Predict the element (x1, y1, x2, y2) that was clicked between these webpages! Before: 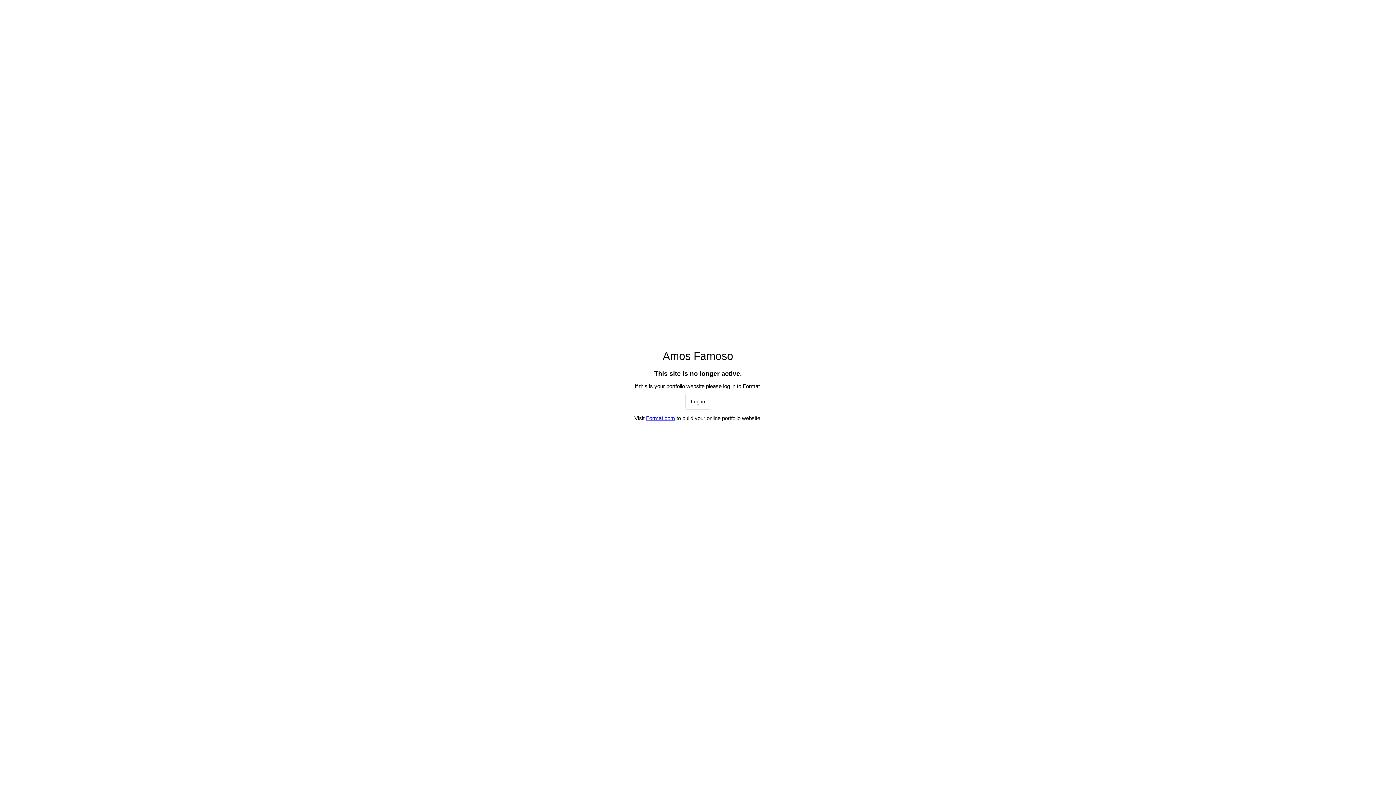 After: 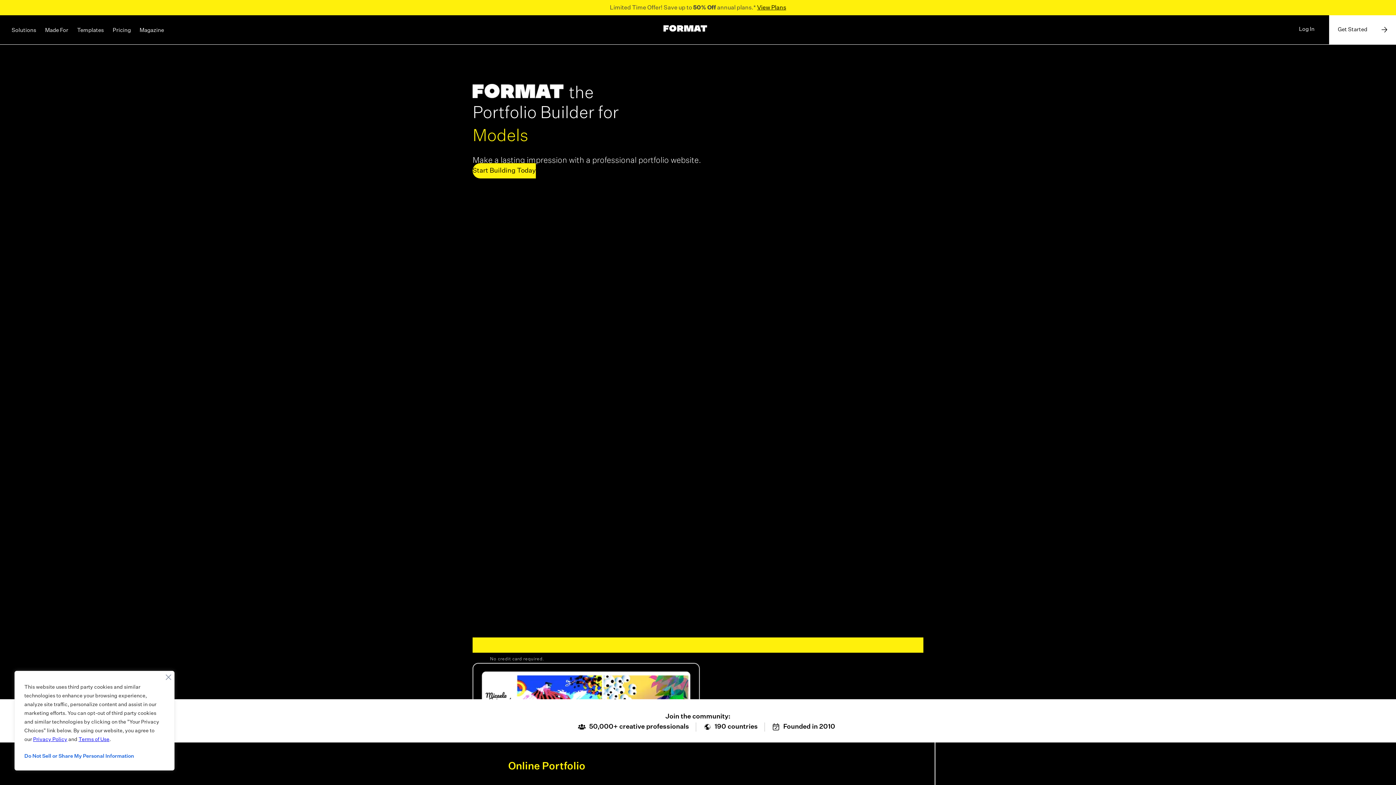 Action: bbox: (685, 393, 711, 409) label: Log in